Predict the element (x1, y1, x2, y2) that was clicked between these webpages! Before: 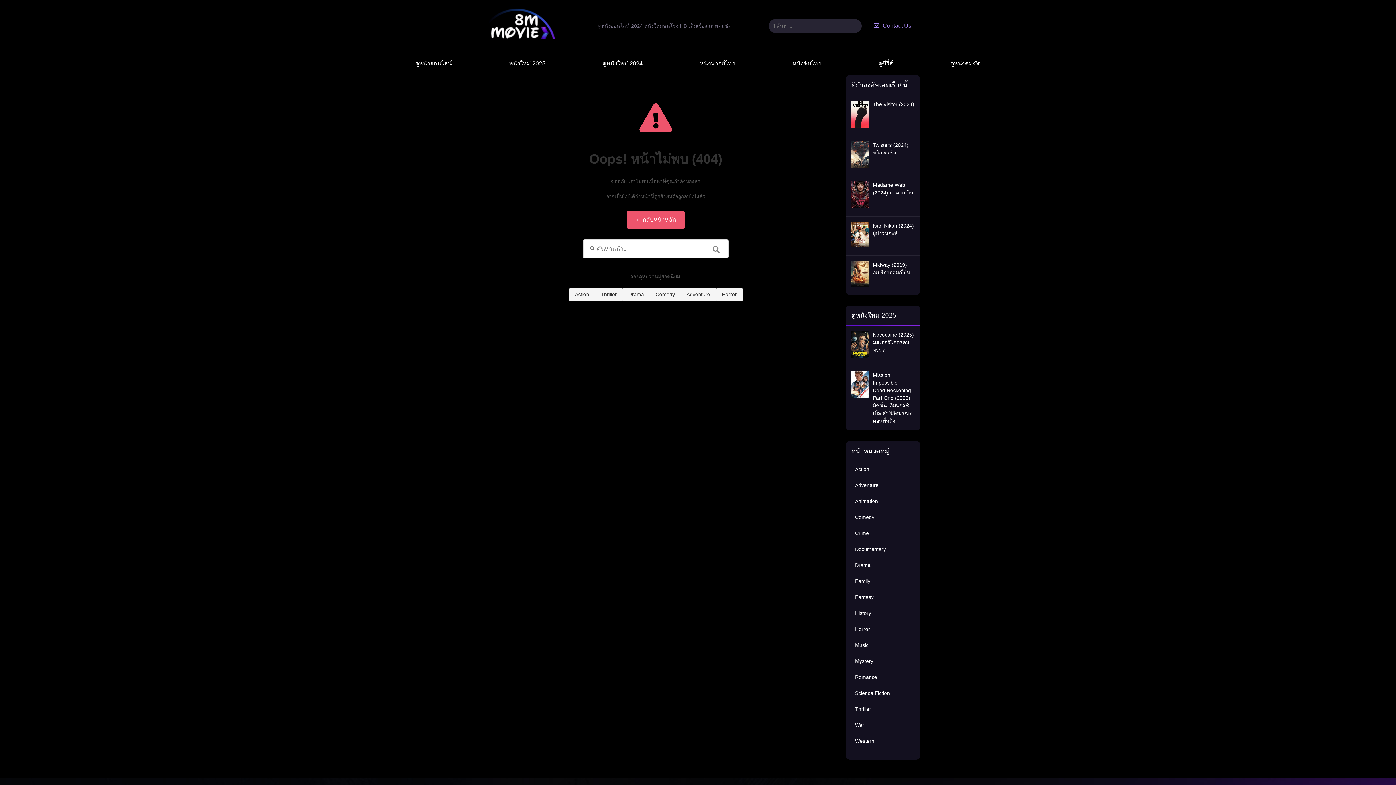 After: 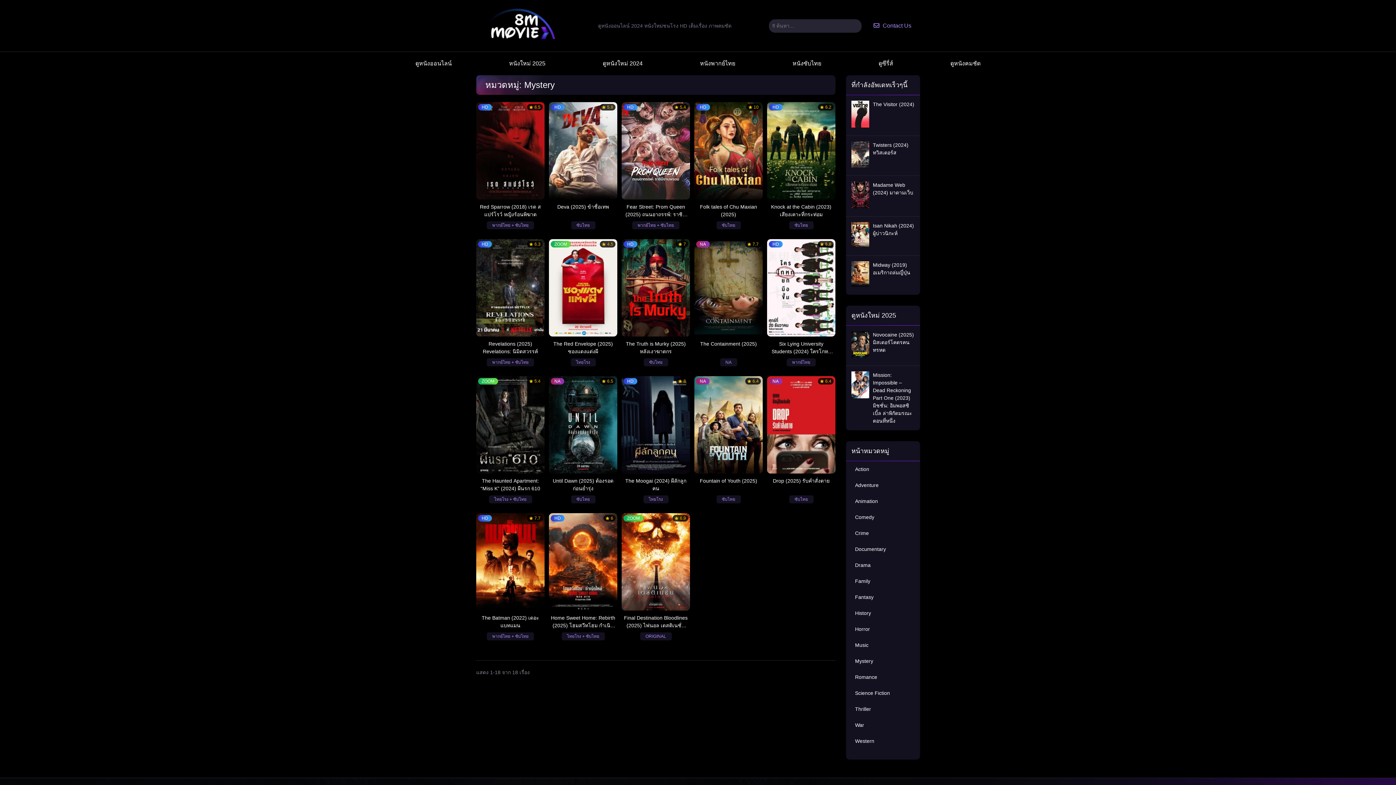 Action: label: Mystery bbox: (846, 653, 920, 669)